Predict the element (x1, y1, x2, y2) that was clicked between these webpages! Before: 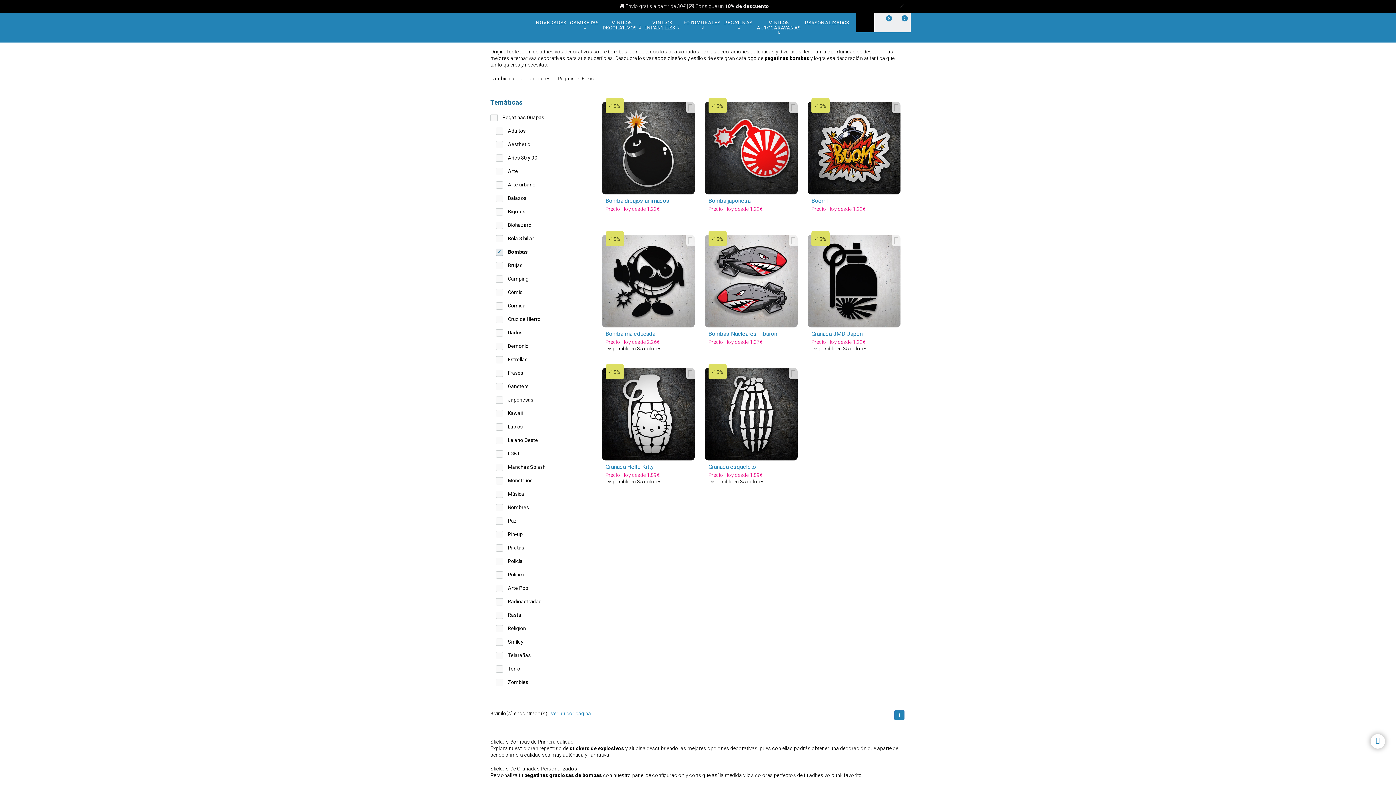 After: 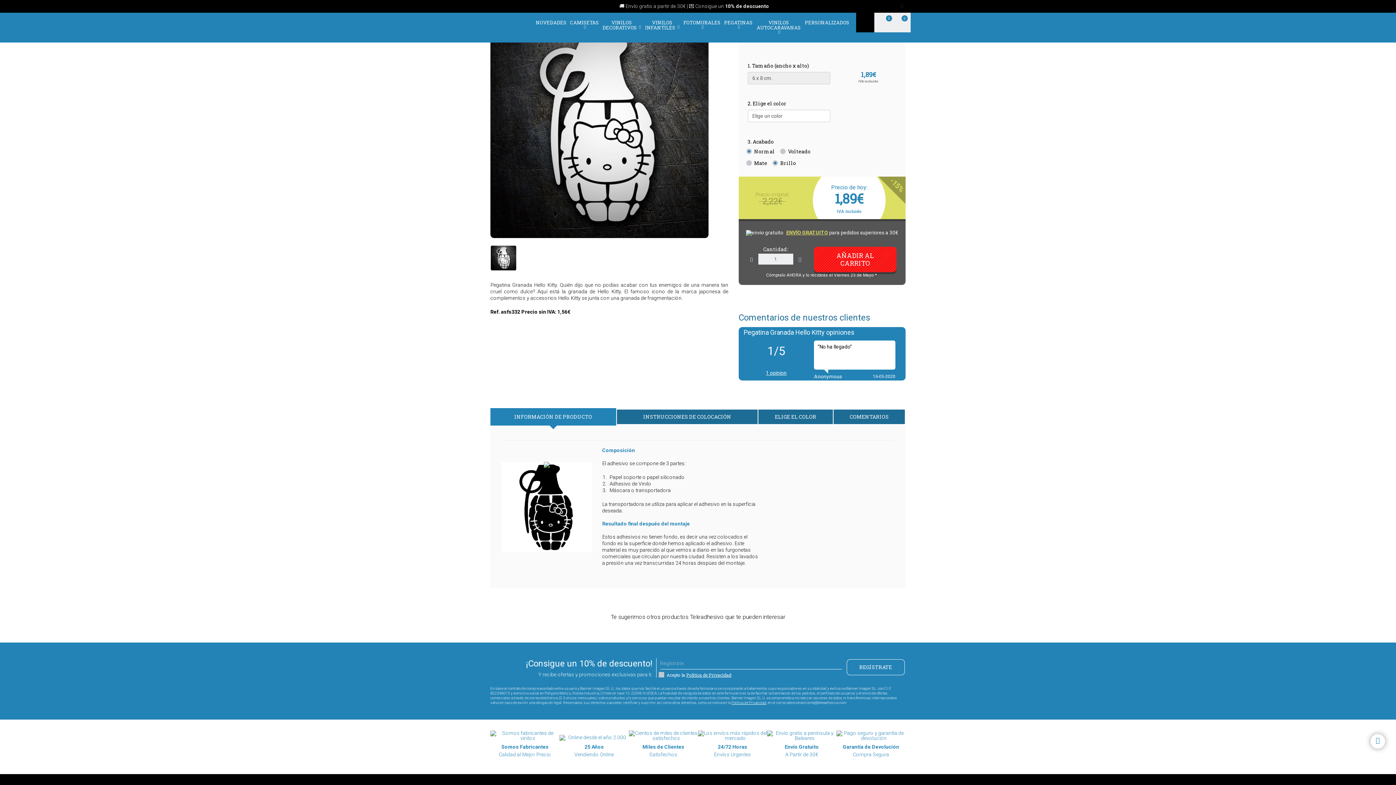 Action: label: -15%

Granada Hello Kitty

Precio Hoy desde 1,89€

Disponible en 35 colores bbox: (602, 364, 694, 488)